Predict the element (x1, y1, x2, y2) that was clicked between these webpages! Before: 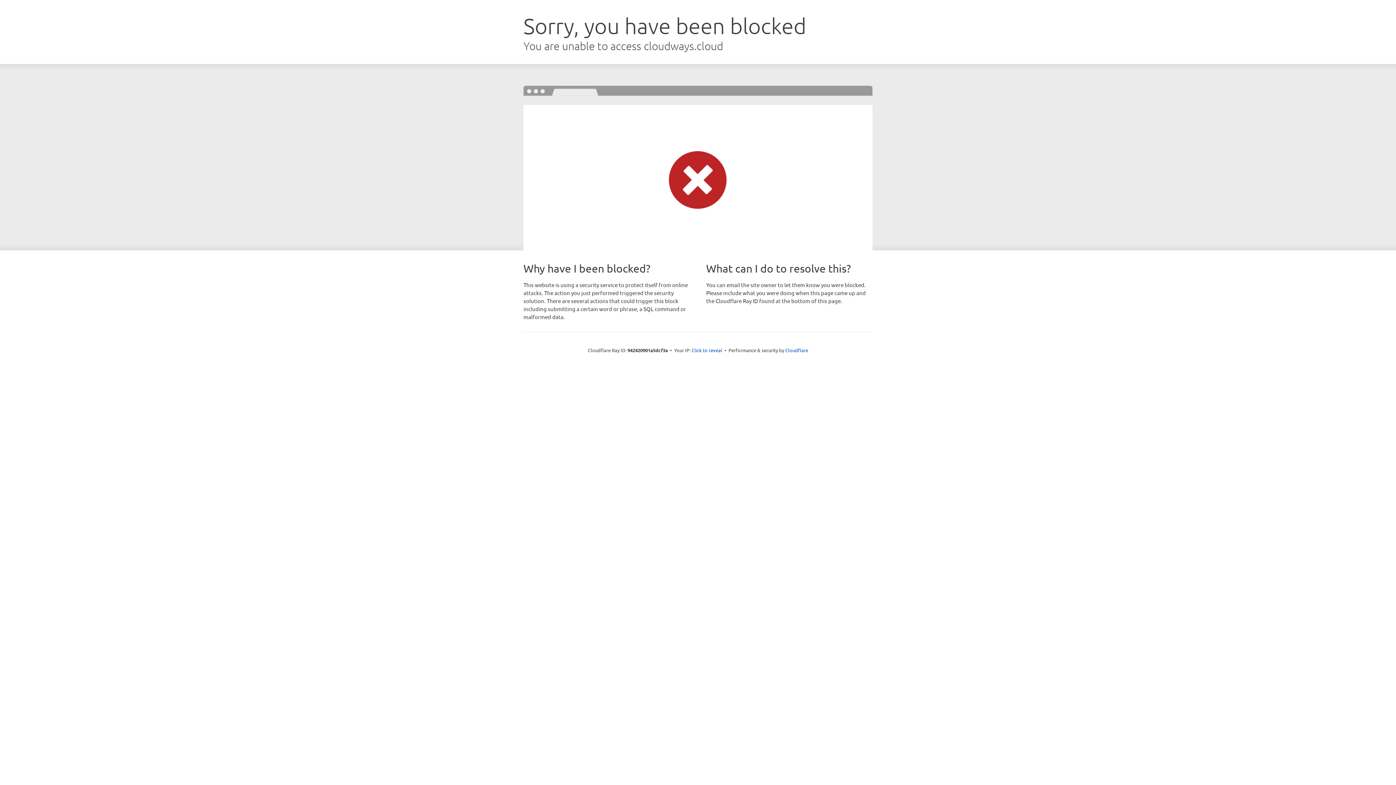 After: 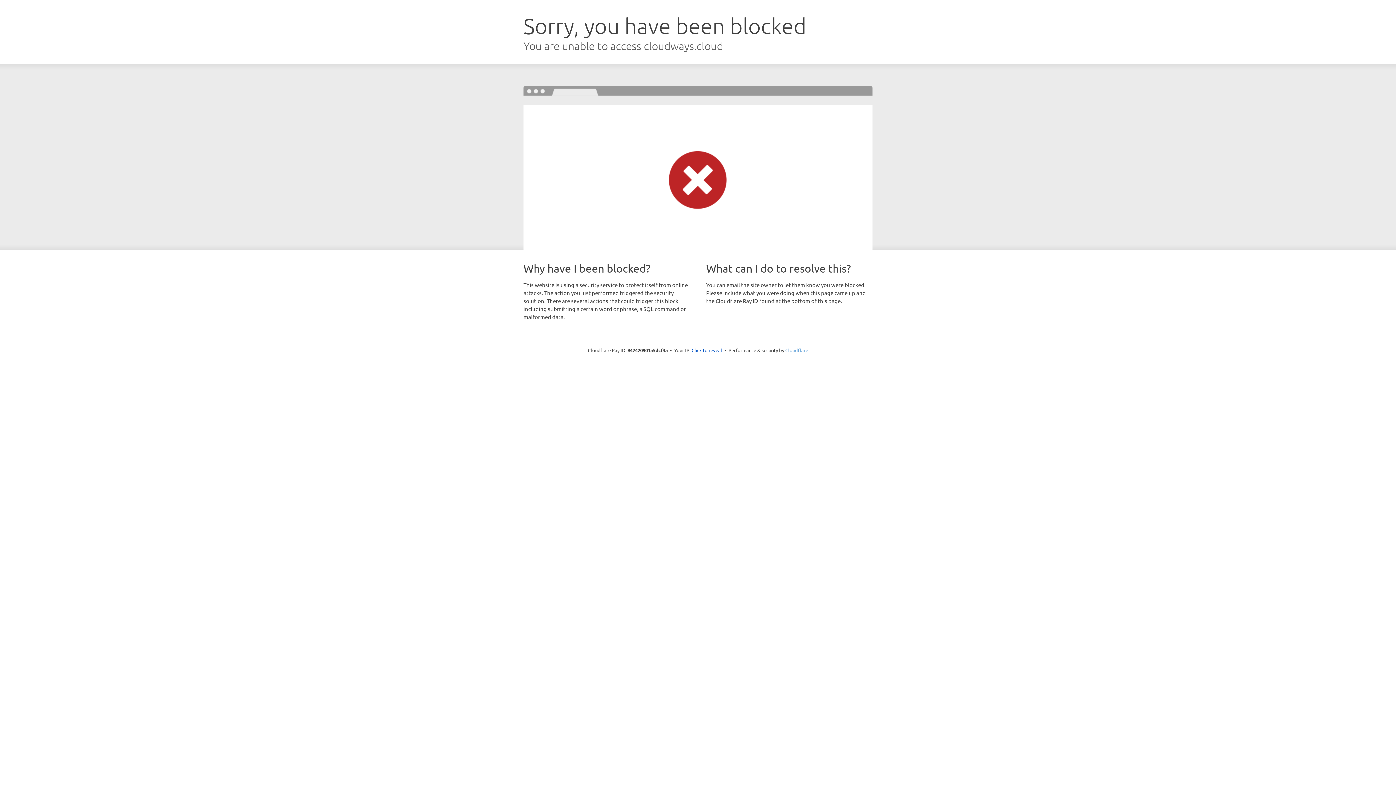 Action: label: Cloudflare bbox: (785, 347, 808, 353)